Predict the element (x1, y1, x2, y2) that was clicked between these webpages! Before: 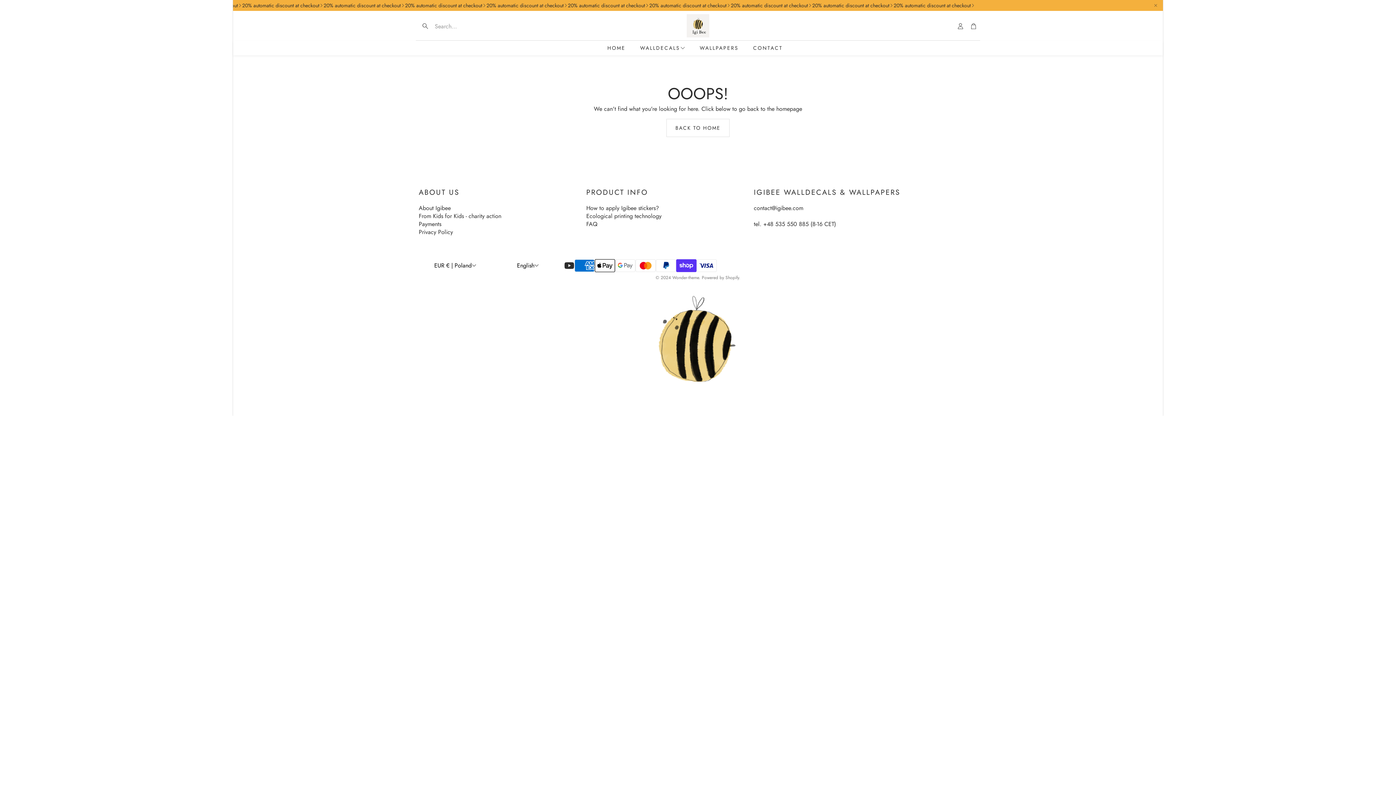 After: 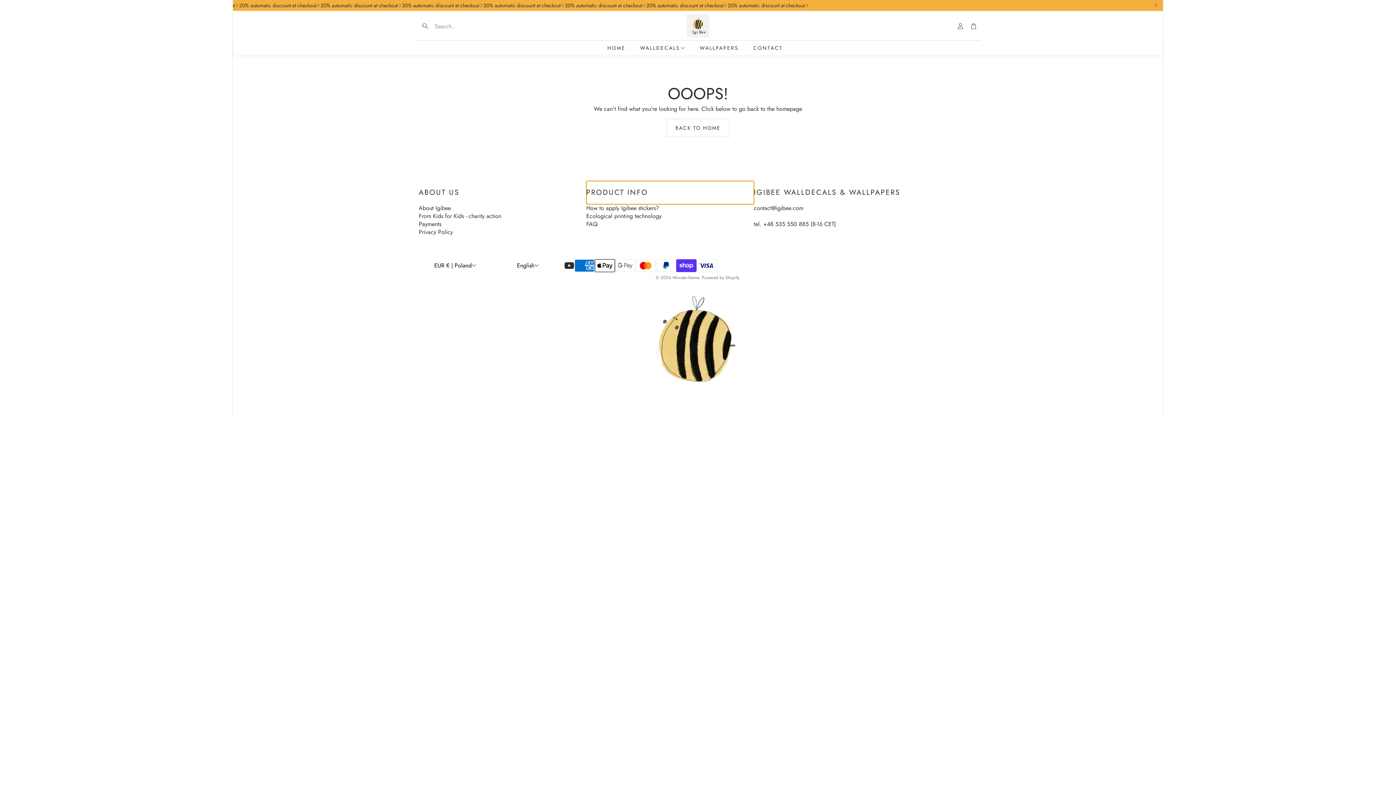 Action: bbox: (586, 181, 754, 204) label: PRODUCT INFO